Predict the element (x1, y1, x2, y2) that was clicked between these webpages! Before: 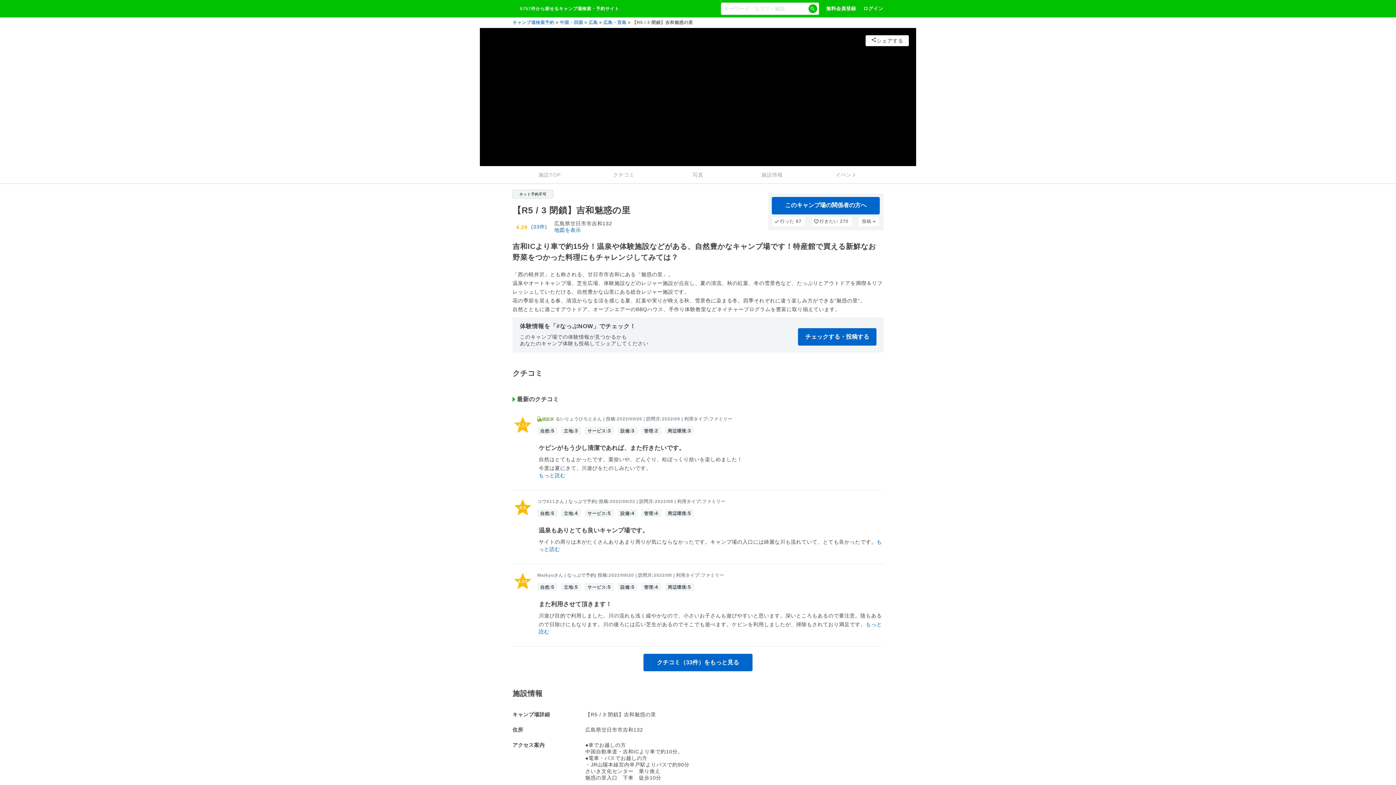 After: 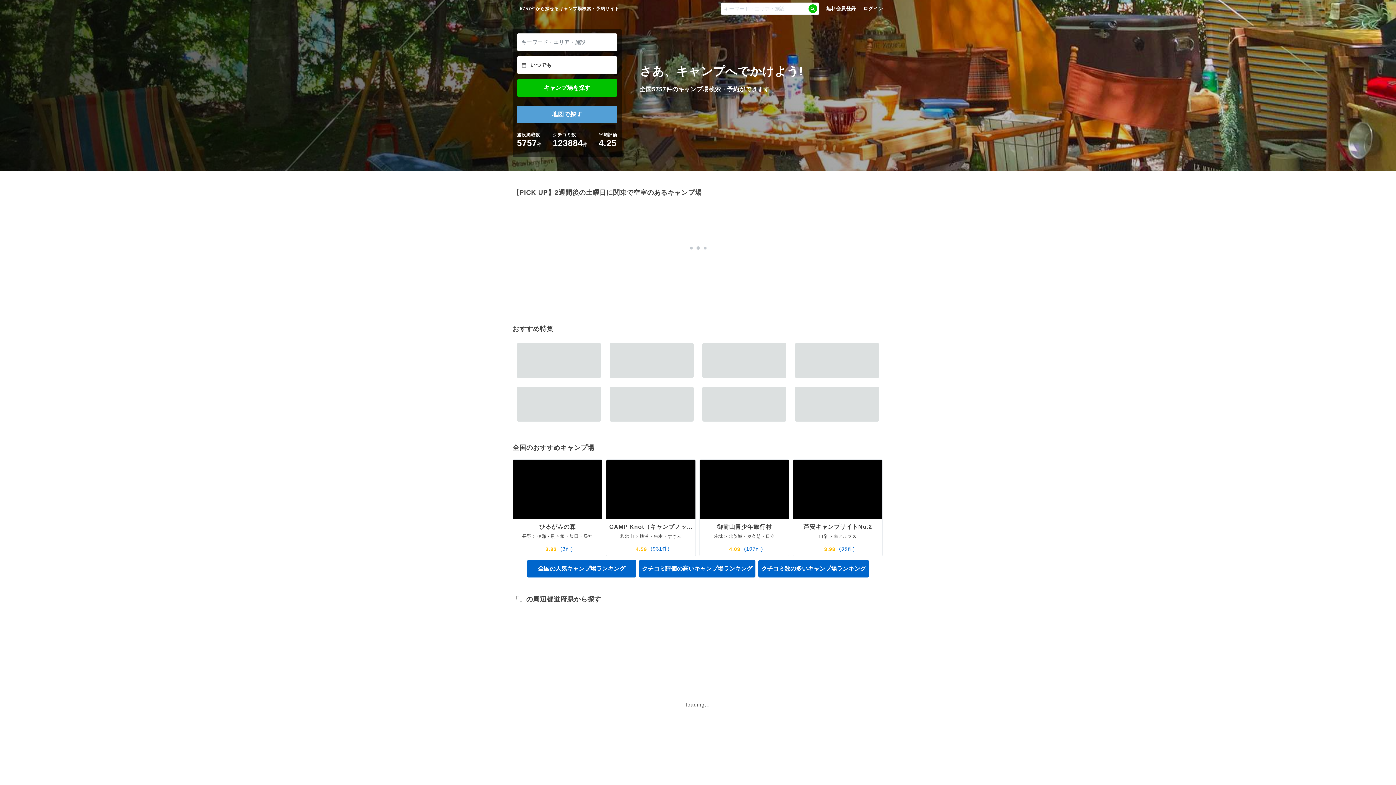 Action: label: キャンプ場検索予約 bbox: (512, 20, 554, 25)